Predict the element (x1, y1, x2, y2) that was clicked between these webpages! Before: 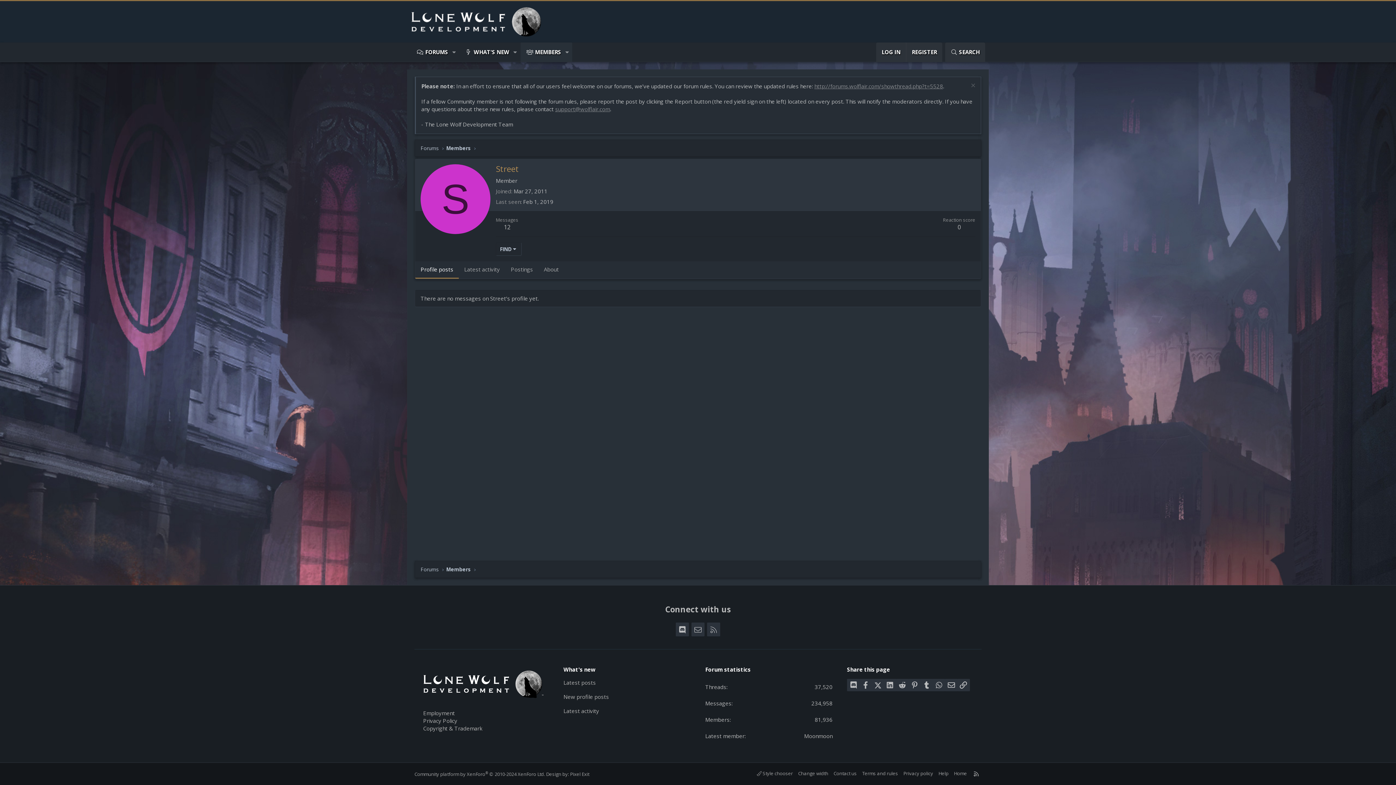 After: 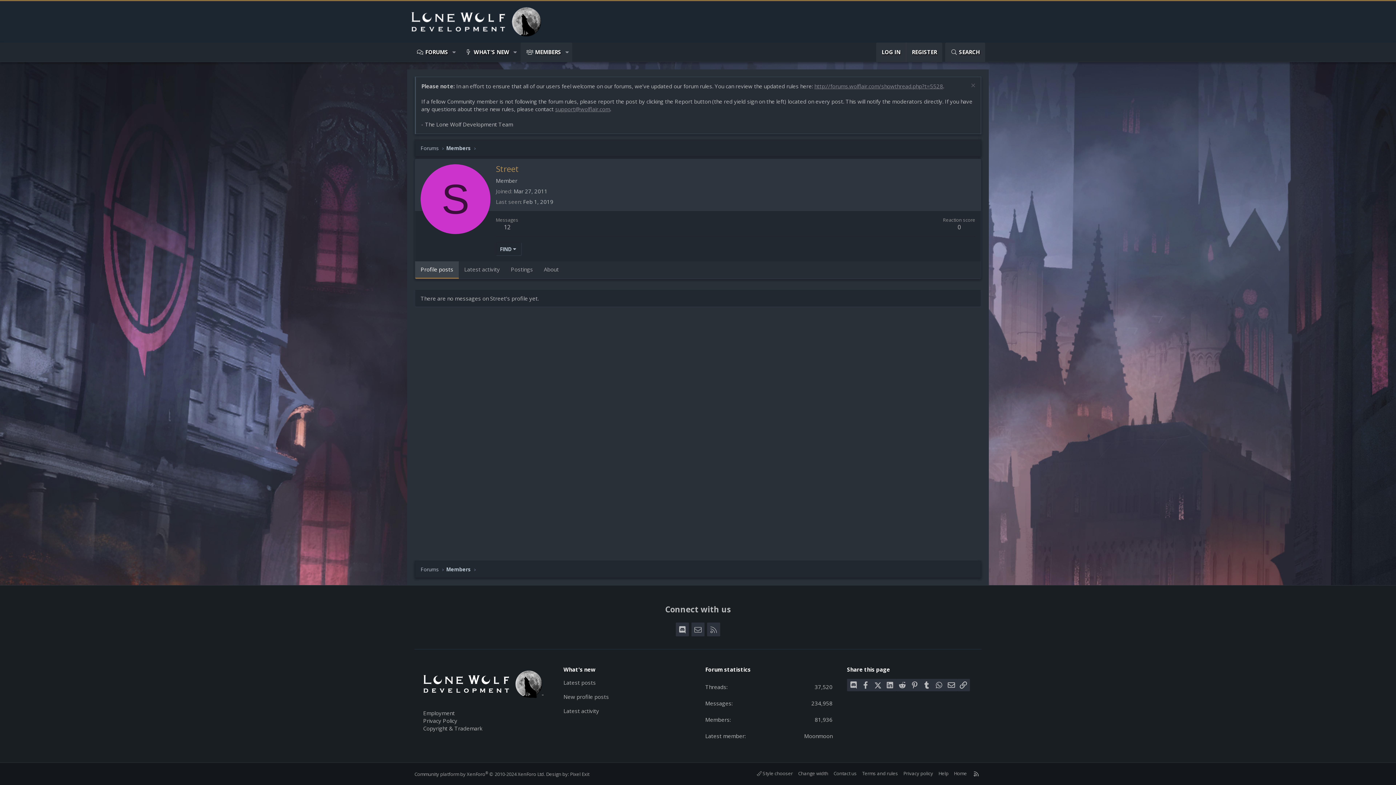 Action: label: Profile posts bbox: (415, 261, 458, 278)